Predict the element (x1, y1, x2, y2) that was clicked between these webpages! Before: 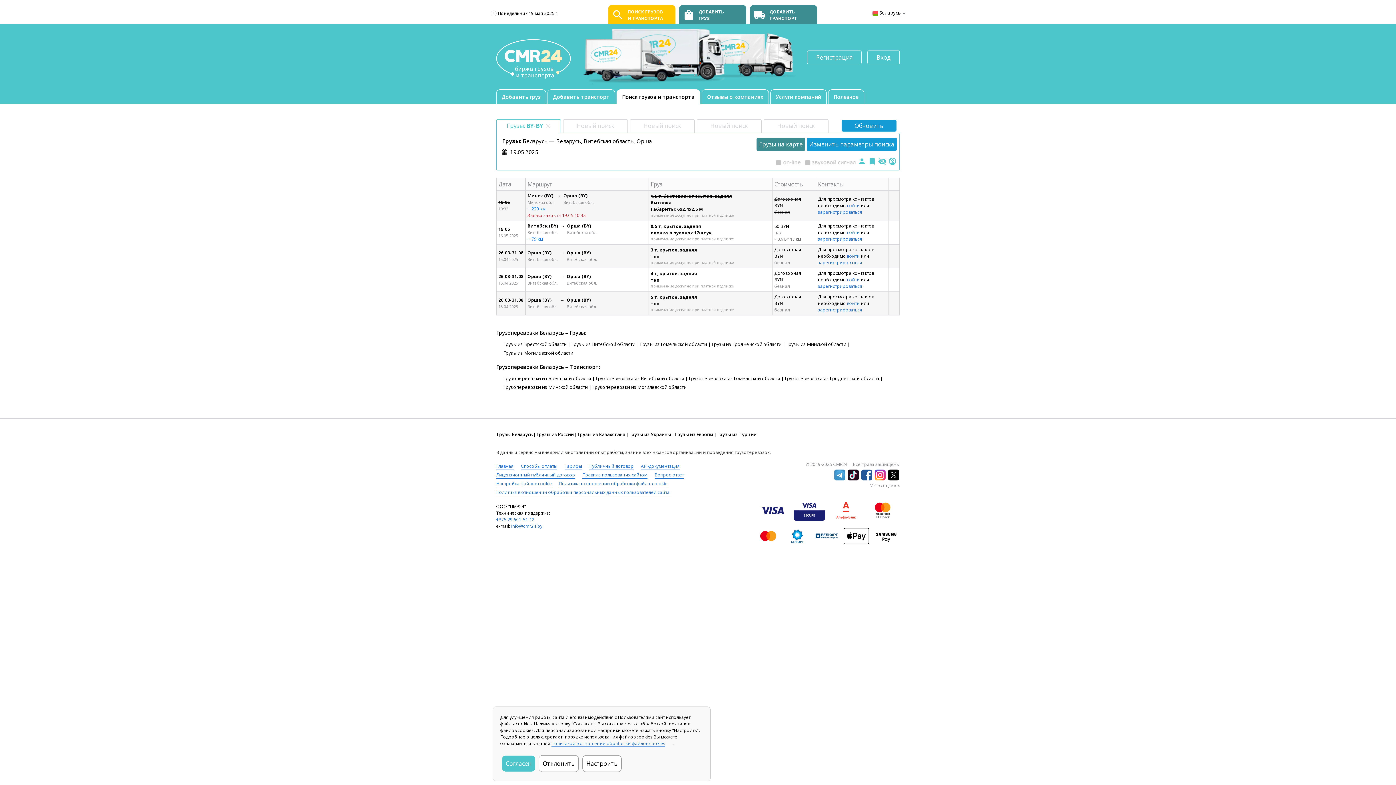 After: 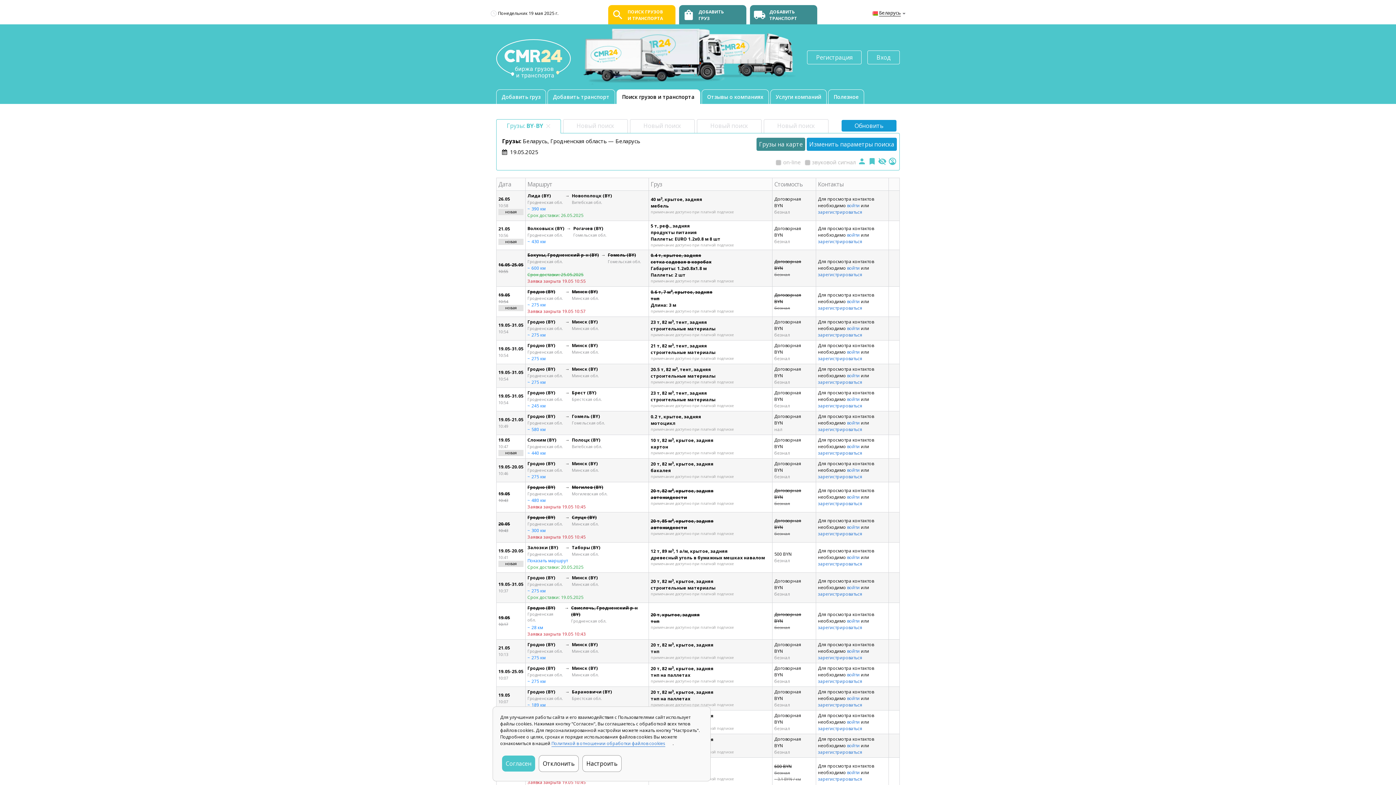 Action: bbox: (712, 341, 786, 347) label: Грузы из Гродненской области 